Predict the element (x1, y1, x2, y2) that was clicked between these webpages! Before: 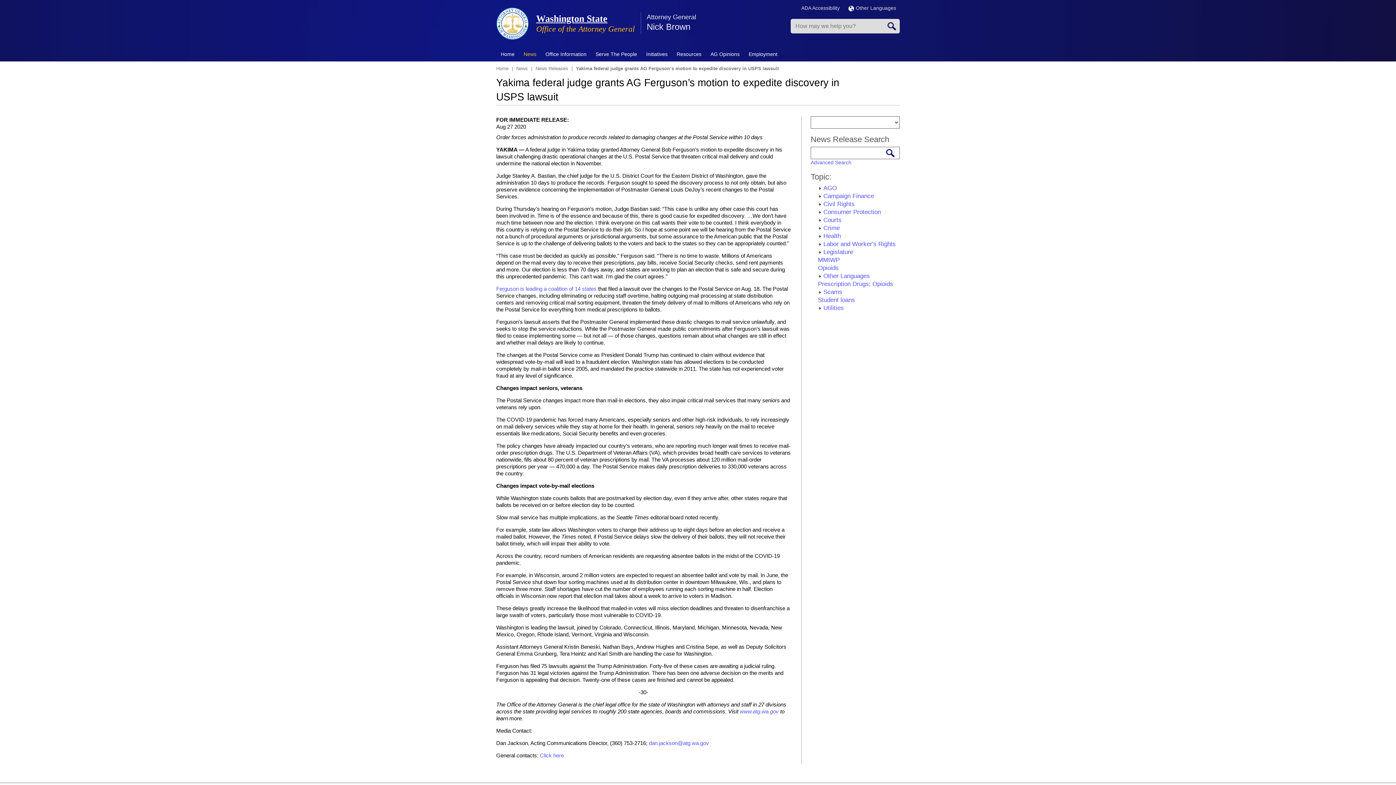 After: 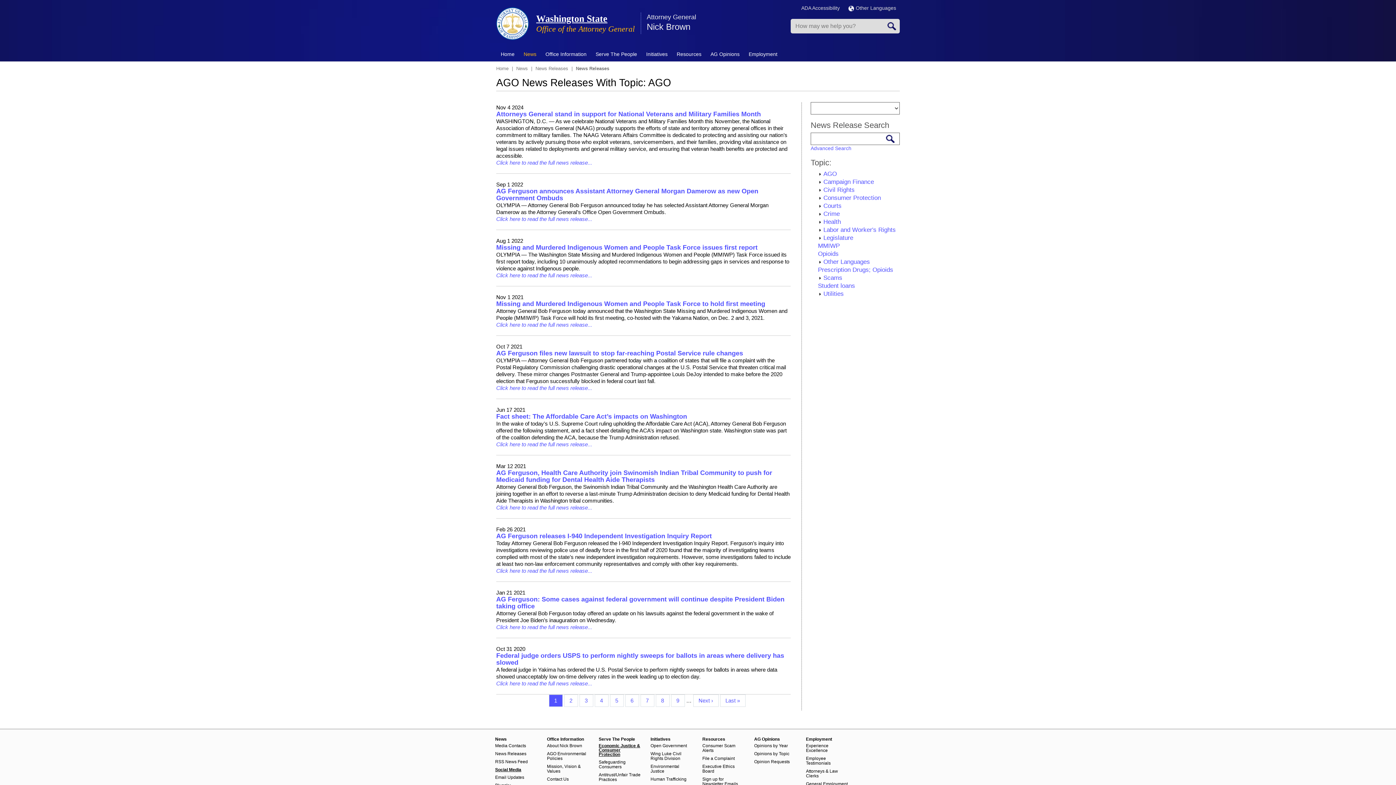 Action: bbox: (823, 184, 837, 191) label: AGO